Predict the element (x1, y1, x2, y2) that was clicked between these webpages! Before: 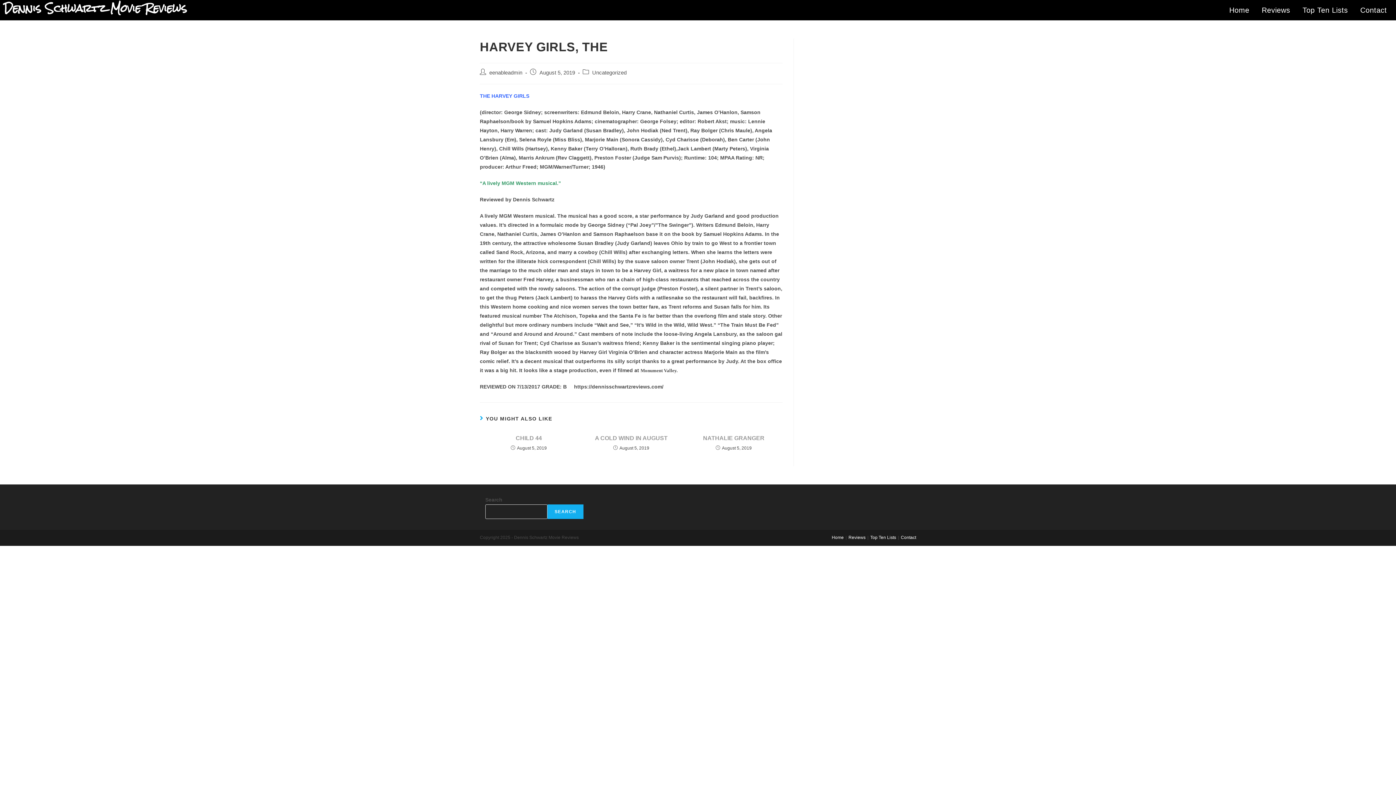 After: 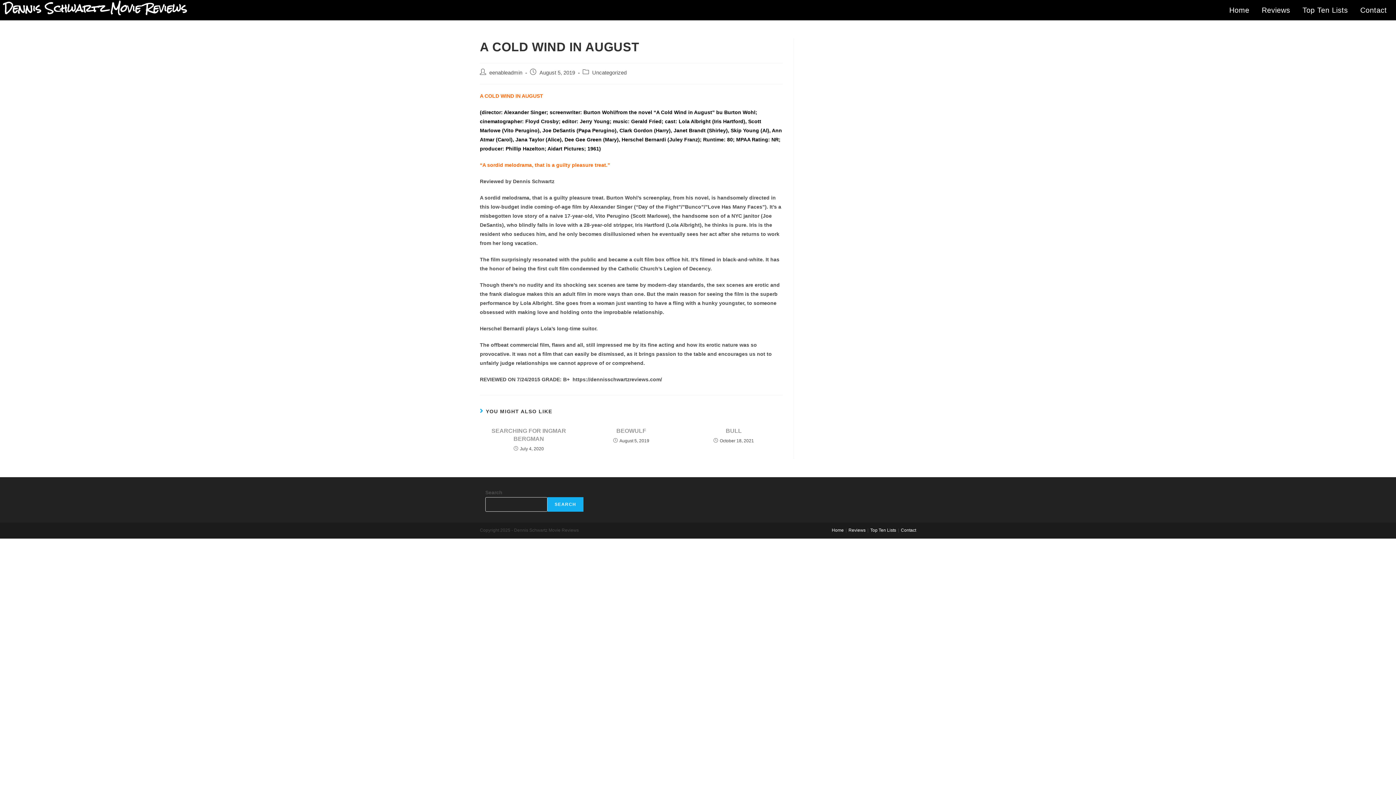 Action: bbox: (586, 434, 676, 442) label: A COLD WIND IN AUGUST